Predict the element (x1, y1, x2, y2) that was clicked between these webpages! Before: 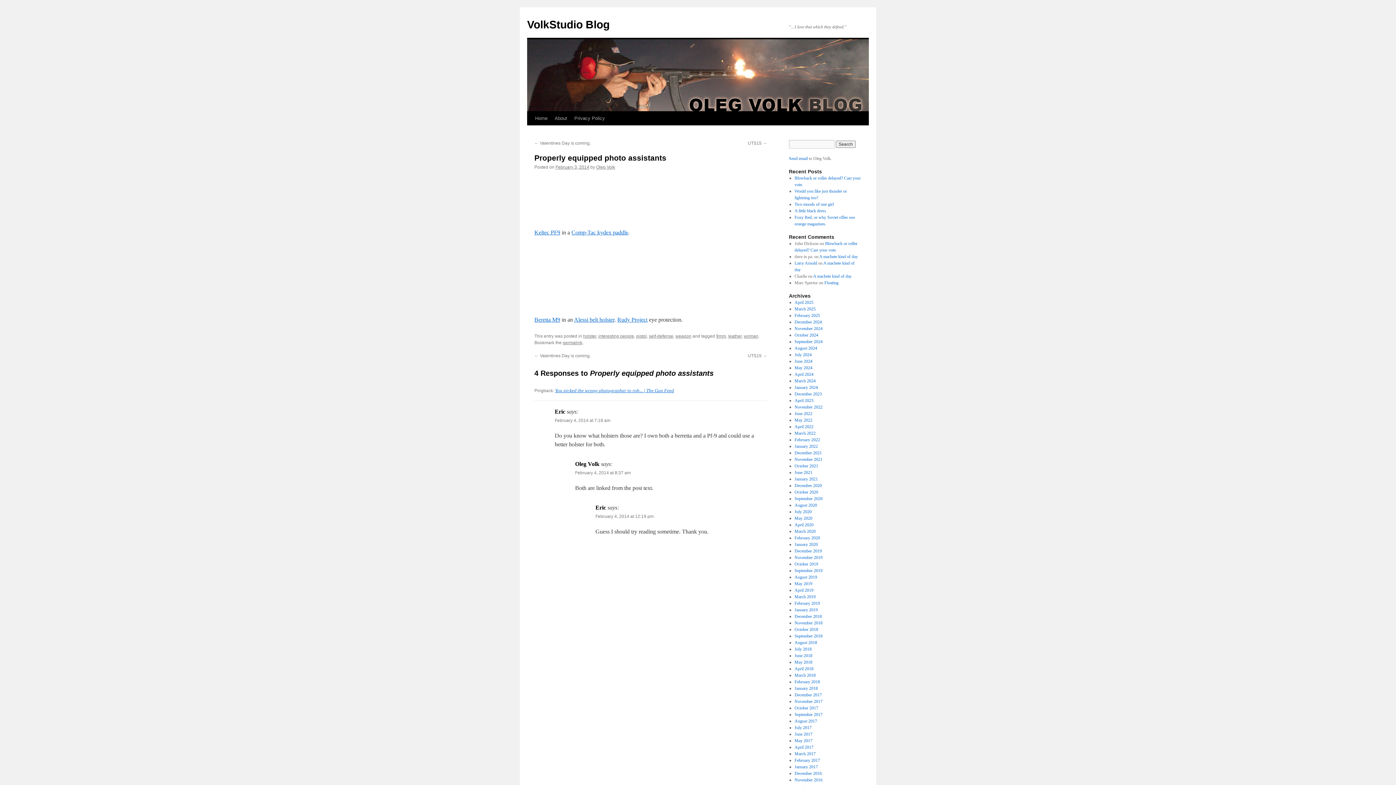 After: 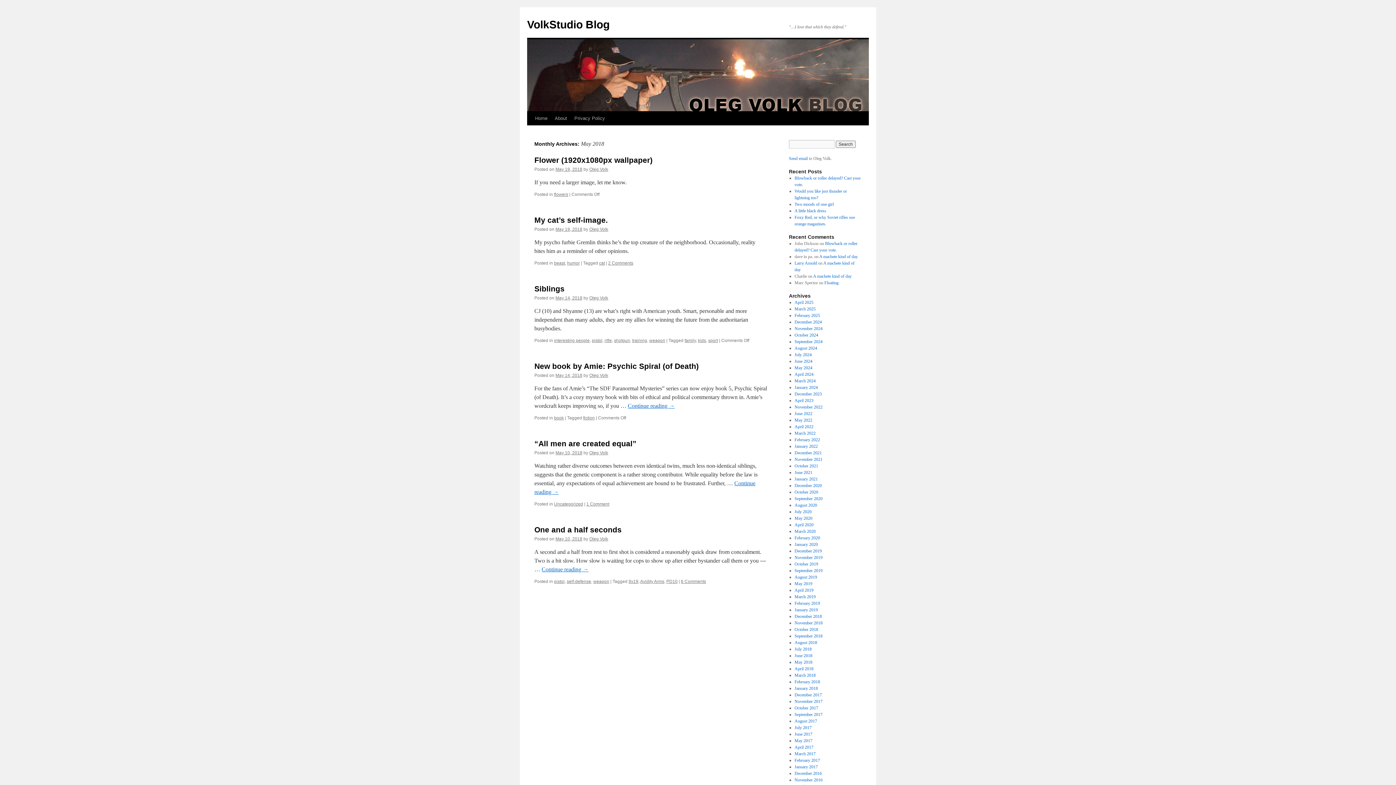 Action: label: May 2018 bbox: (794, 660, 812, 665)